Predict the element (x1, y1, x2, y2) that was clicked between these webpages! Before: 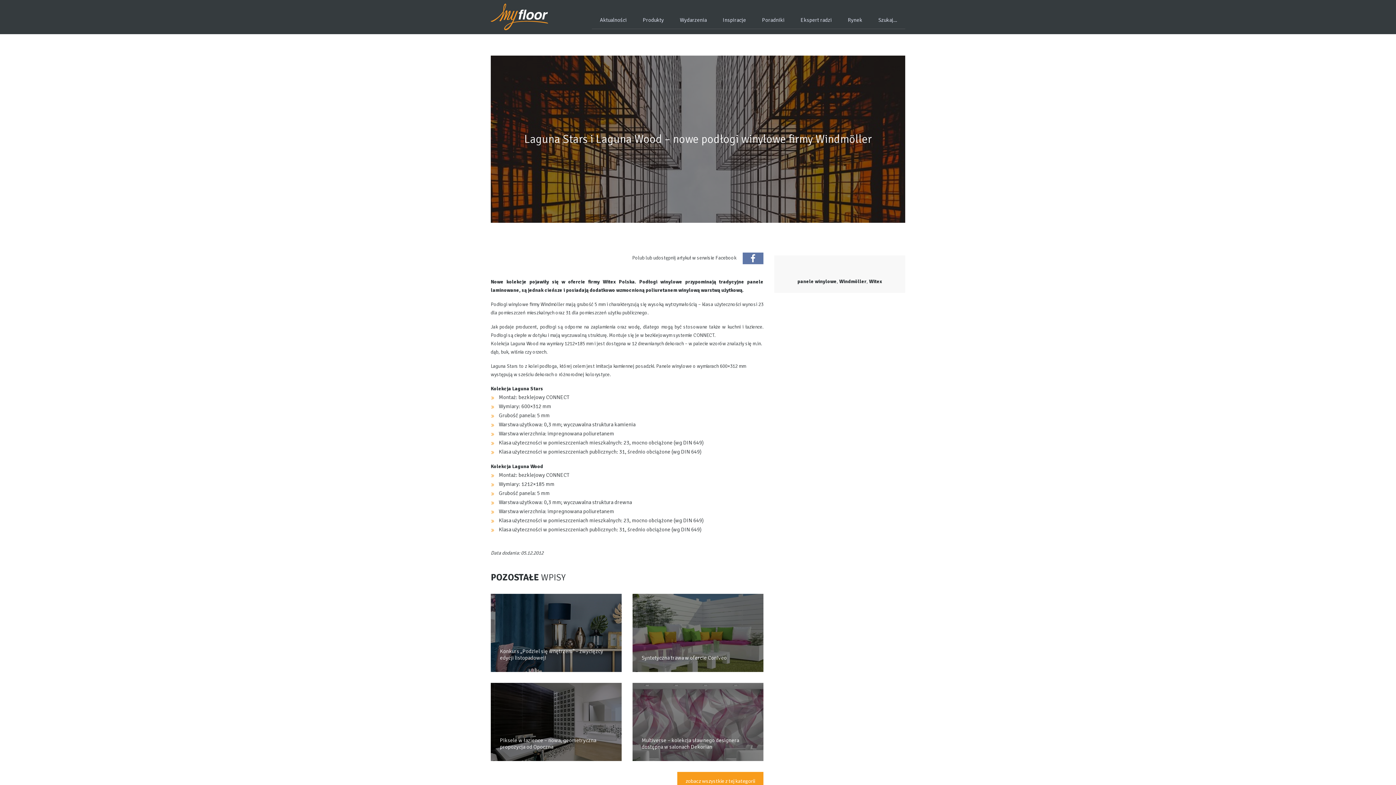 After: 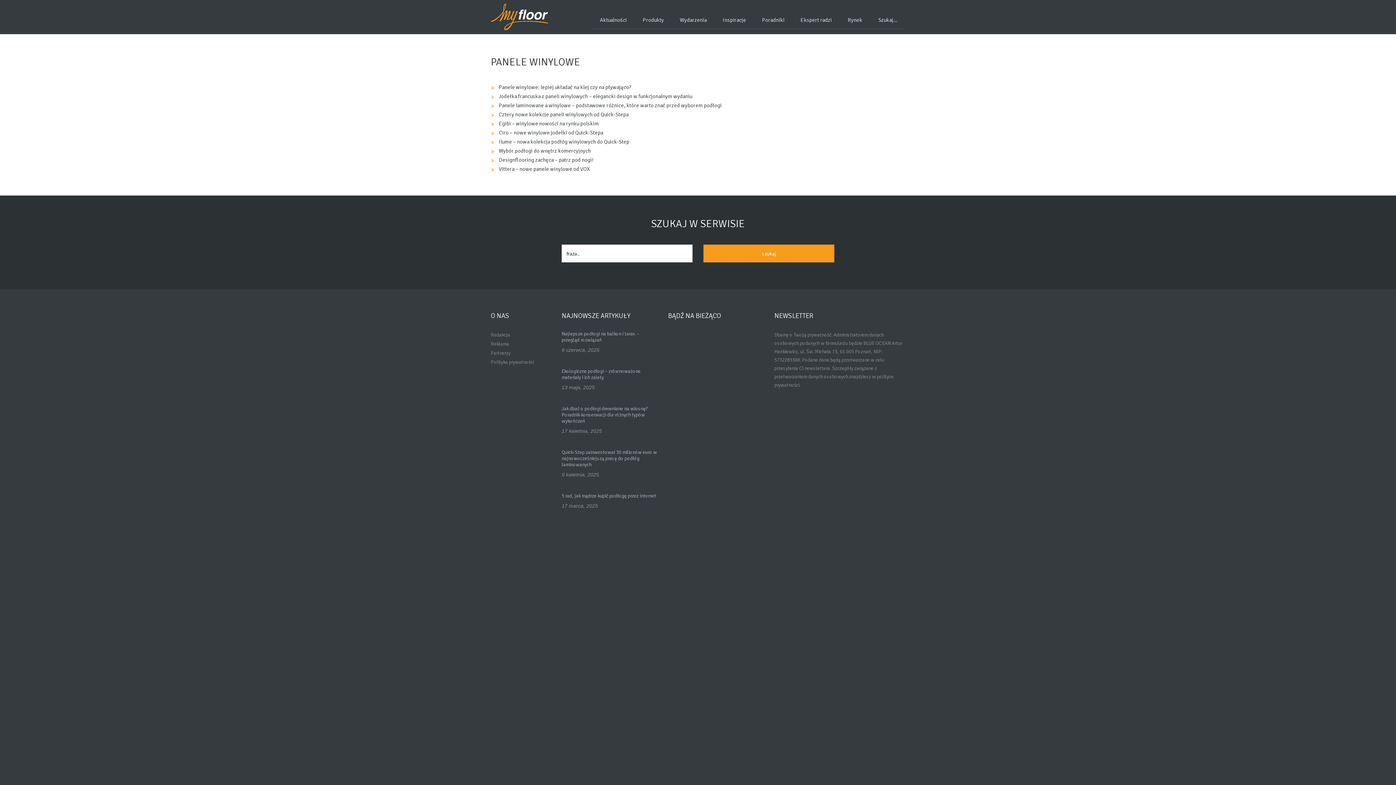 Action: bbox: (797, 278, 836, 284) label: panele winylowe